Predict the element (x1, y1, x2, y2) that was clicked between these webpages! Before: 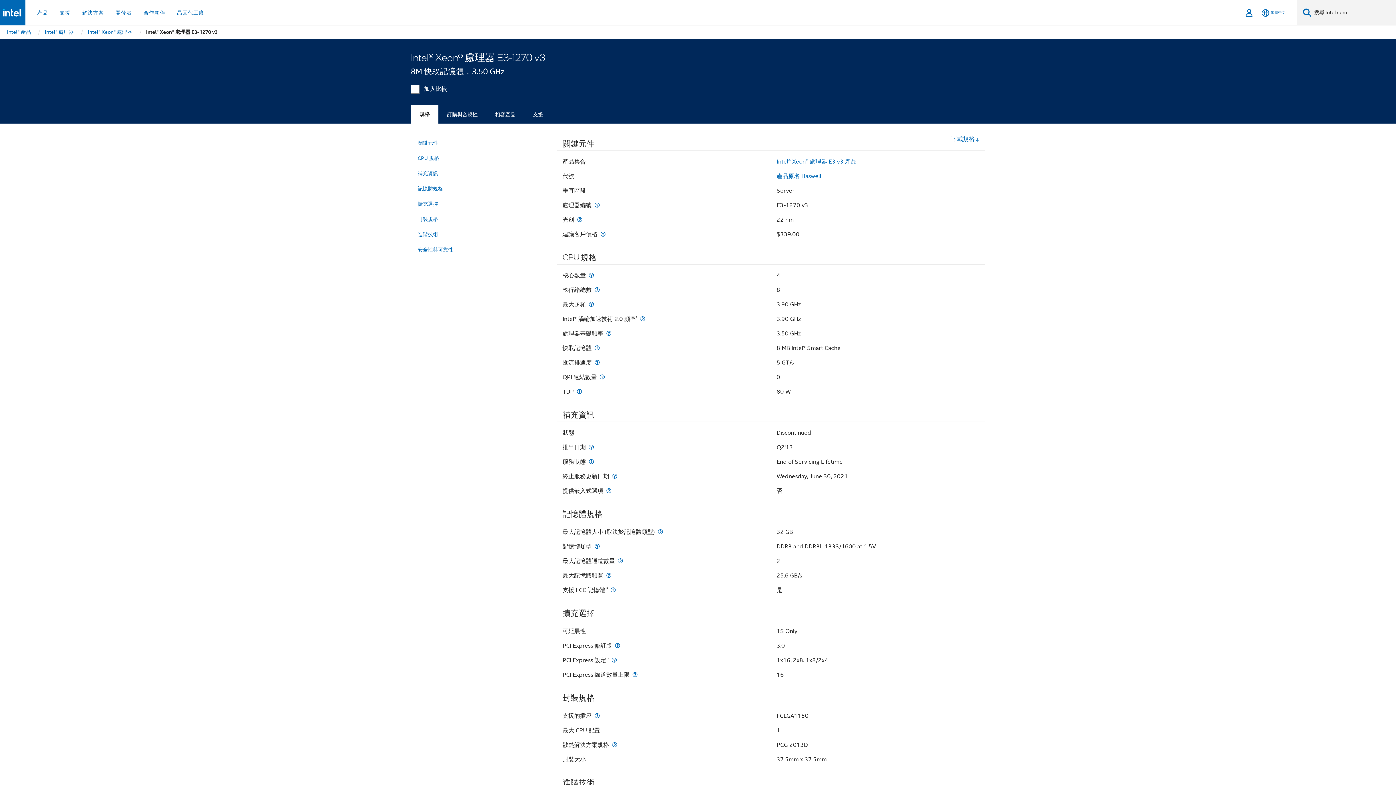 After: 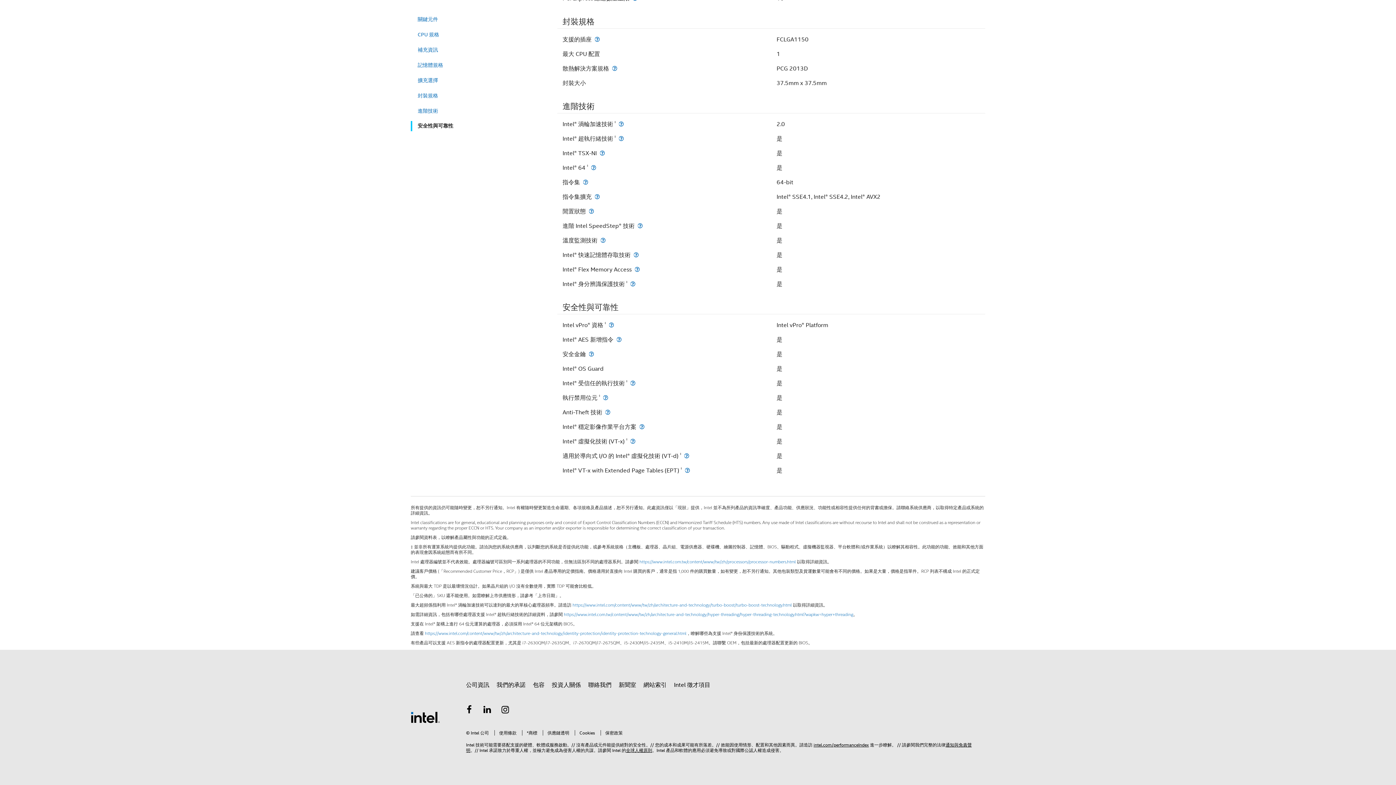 Action: bbox: (417, 243, 543, 256) label: 安全性與可靠性